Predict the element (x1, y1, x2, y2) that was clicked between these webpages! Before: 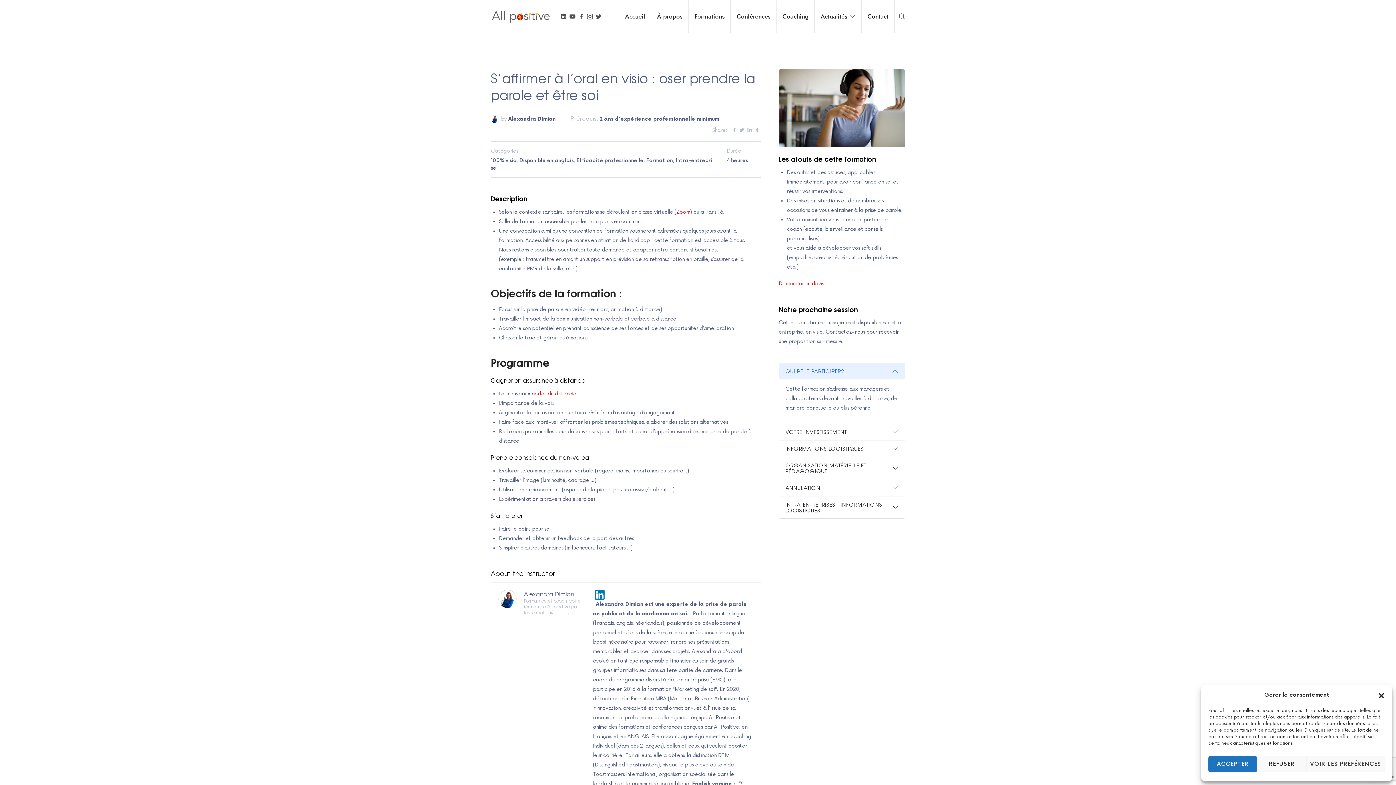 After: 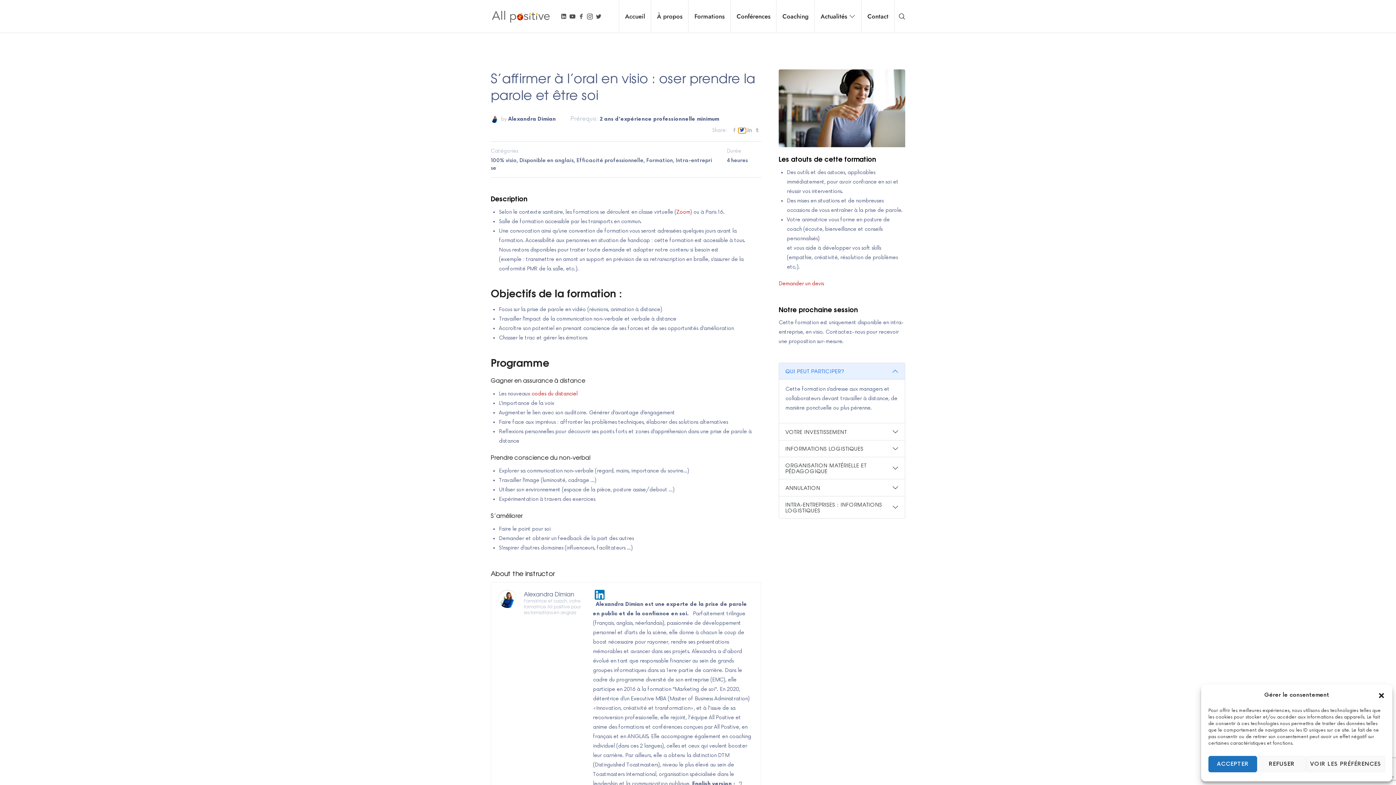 Action: bbox: (738, 127, 746, 133)